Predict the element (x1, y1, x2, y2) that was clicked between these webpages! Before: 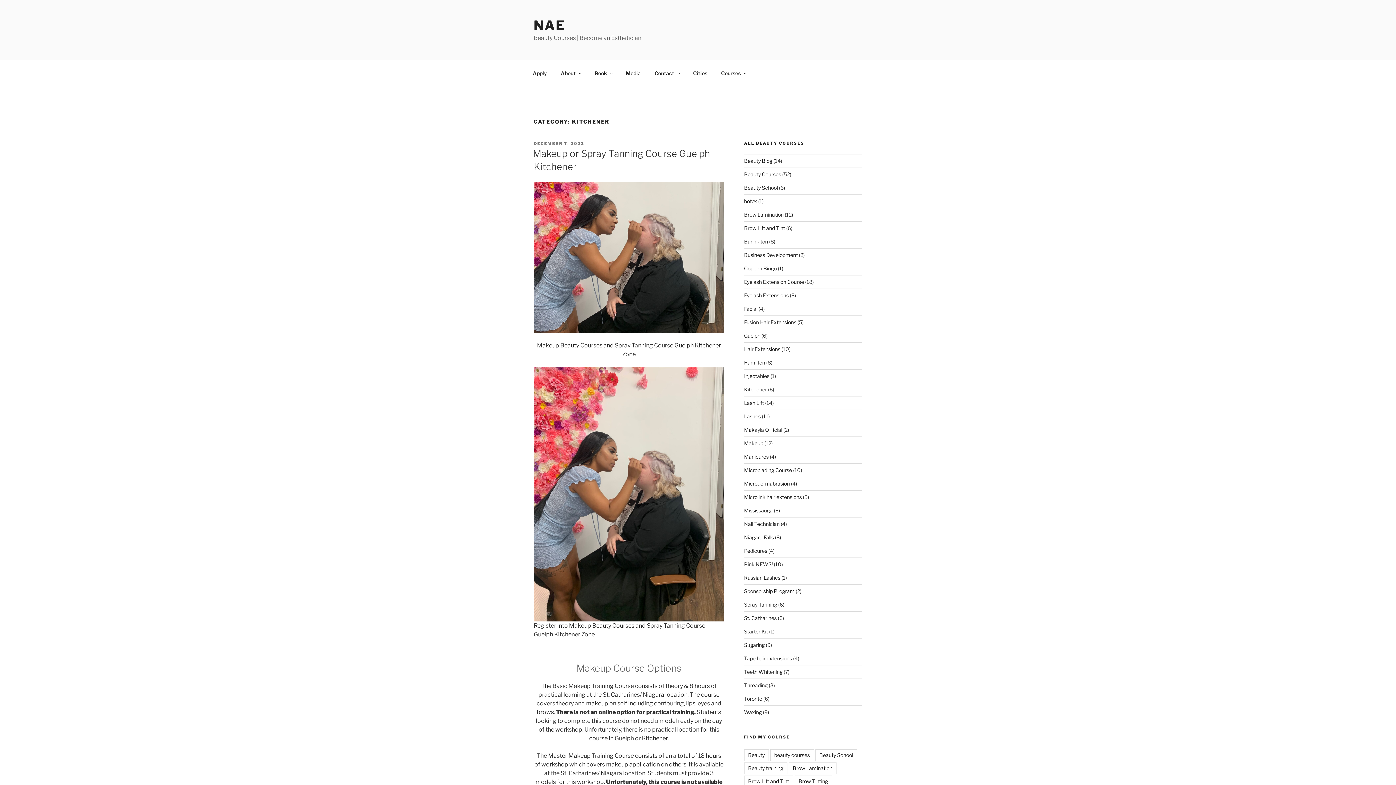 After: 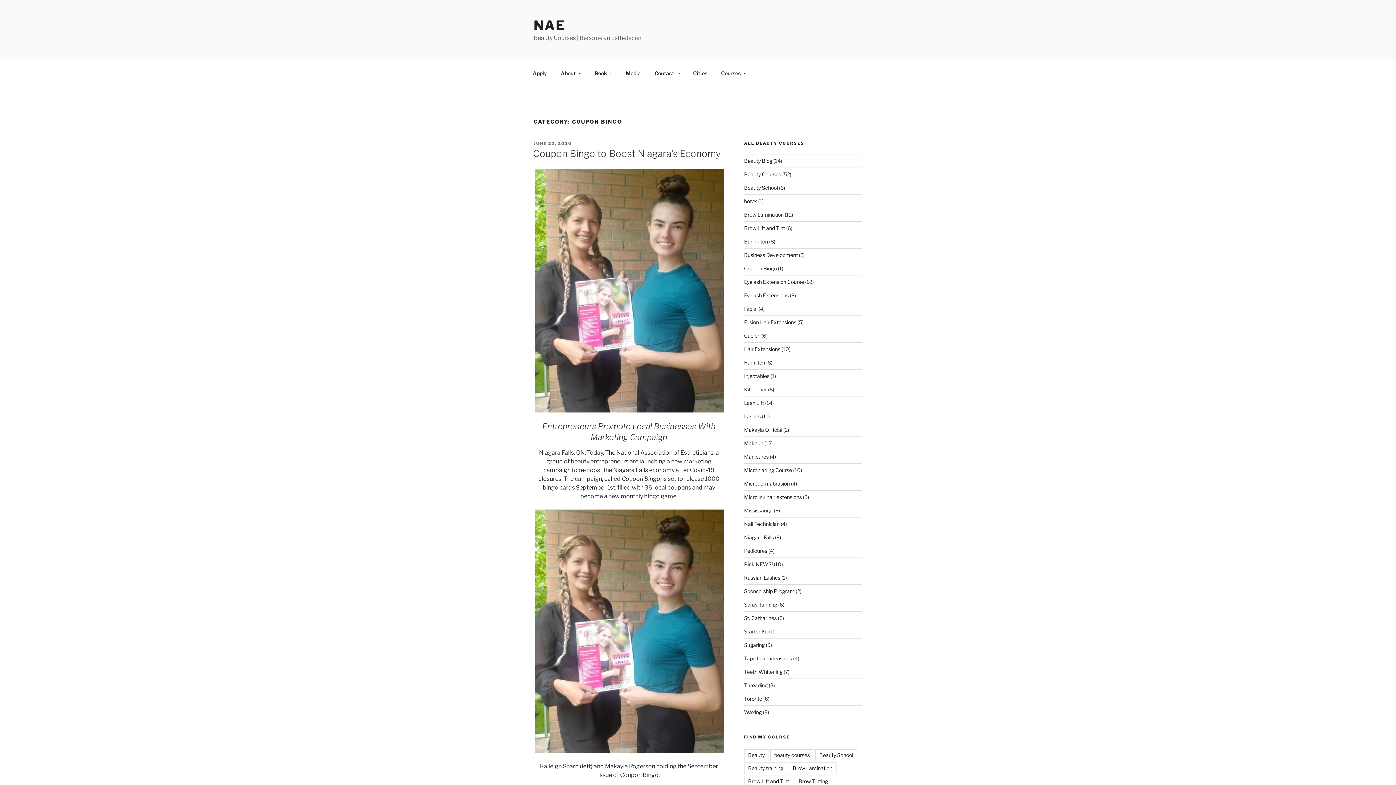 Action: bbox: (744, 265, 776, 271) label: Coupon Bingo